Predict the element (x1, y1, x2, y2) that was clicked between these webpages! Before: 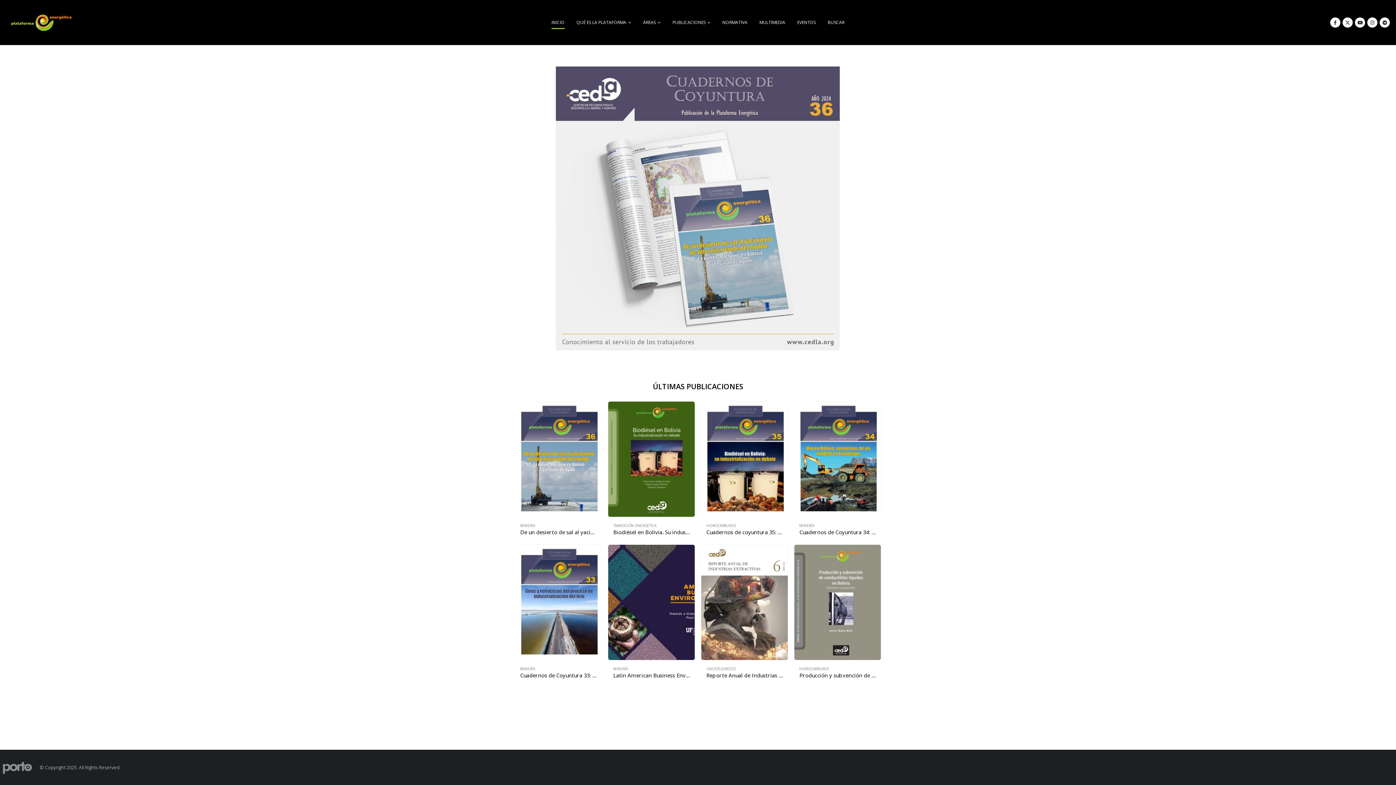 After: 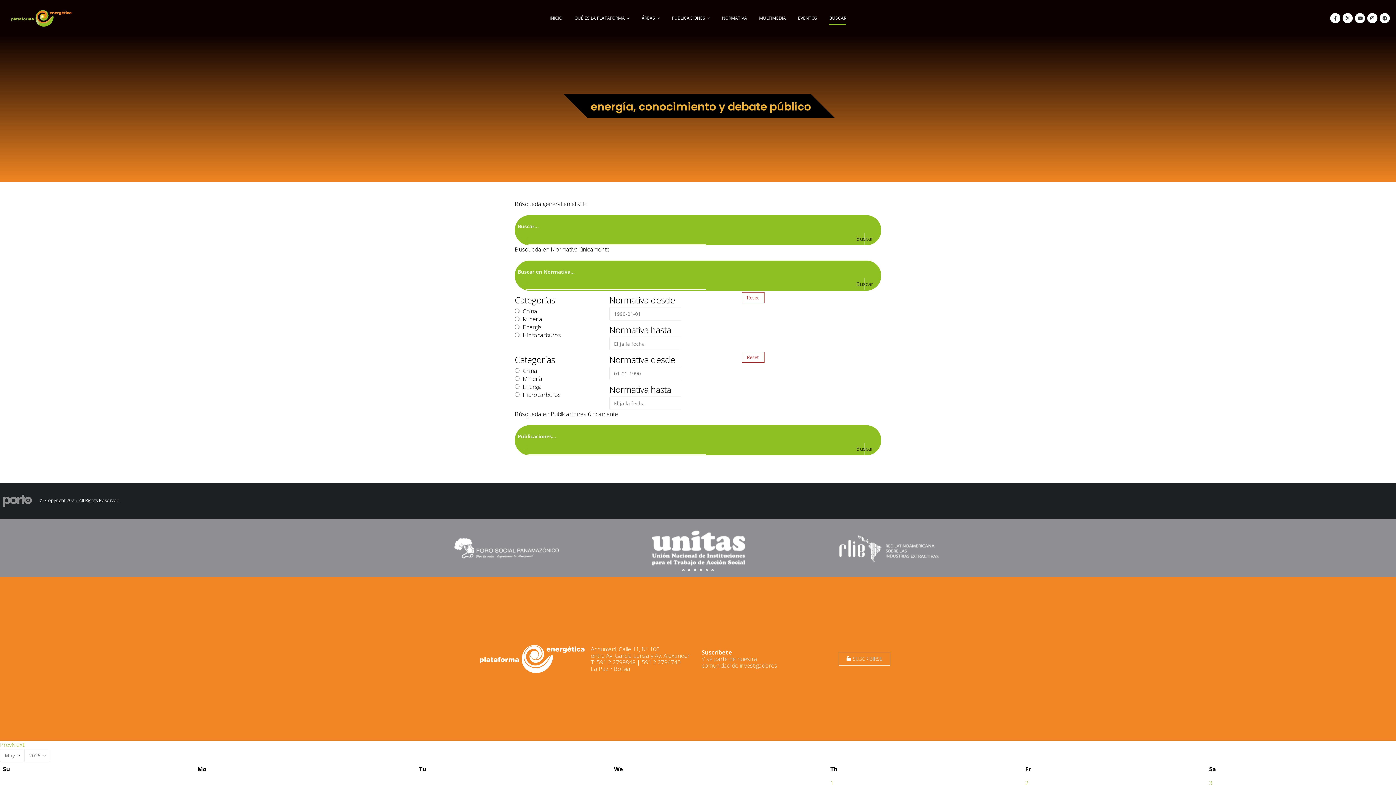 Action: bbox: (822, 15, 850, 29) label: BUSCAR